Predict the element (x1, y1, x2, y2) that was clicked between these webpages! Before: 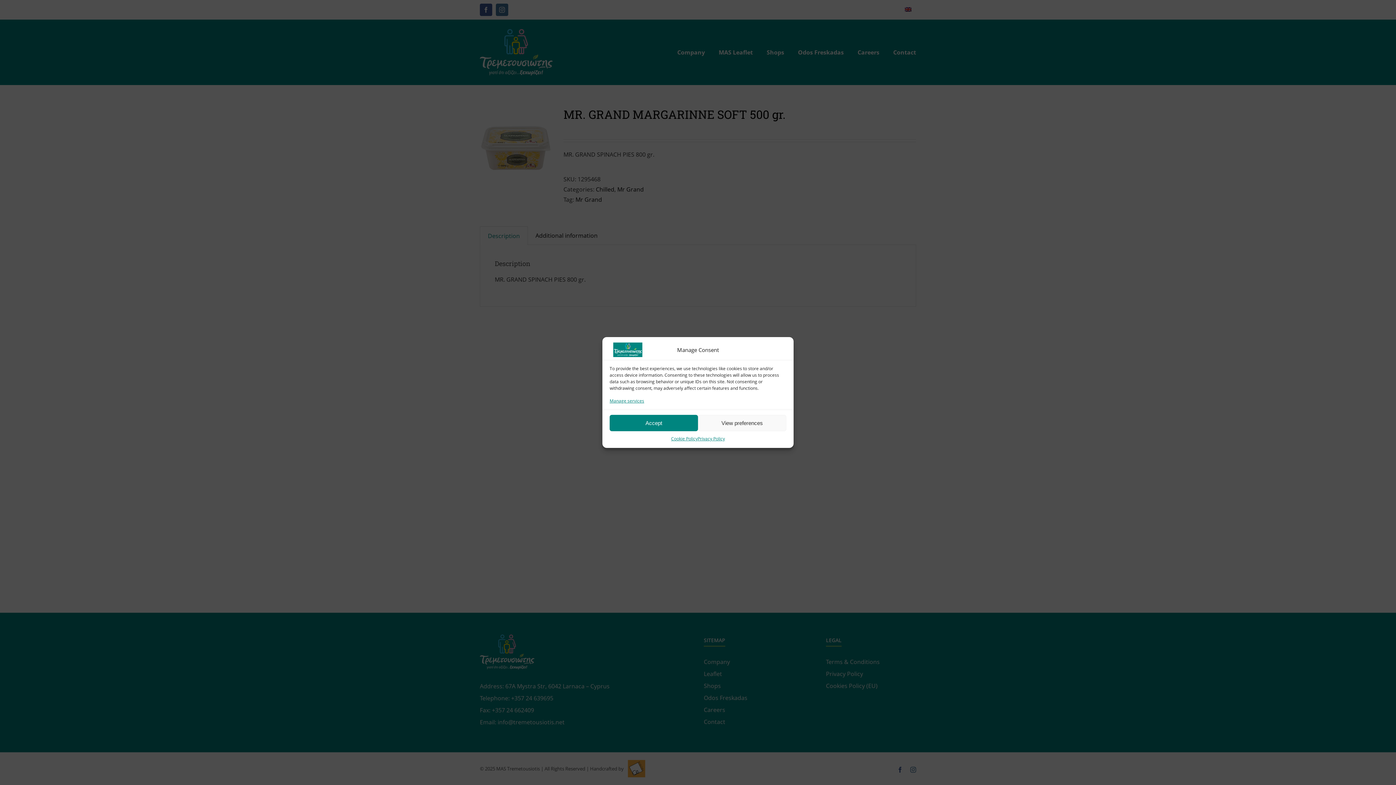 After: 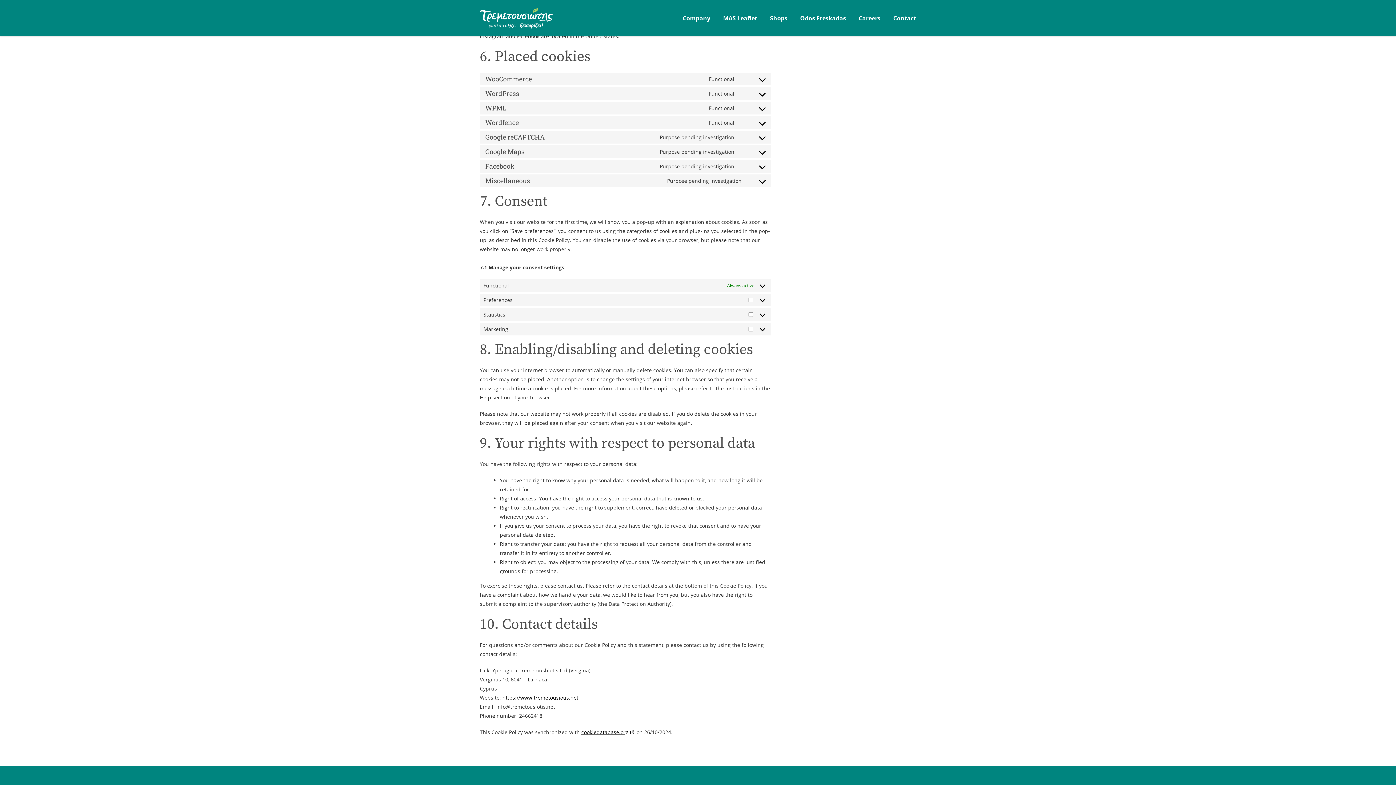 Action: label: Manage services bbox: (609, 397, 644, 404)